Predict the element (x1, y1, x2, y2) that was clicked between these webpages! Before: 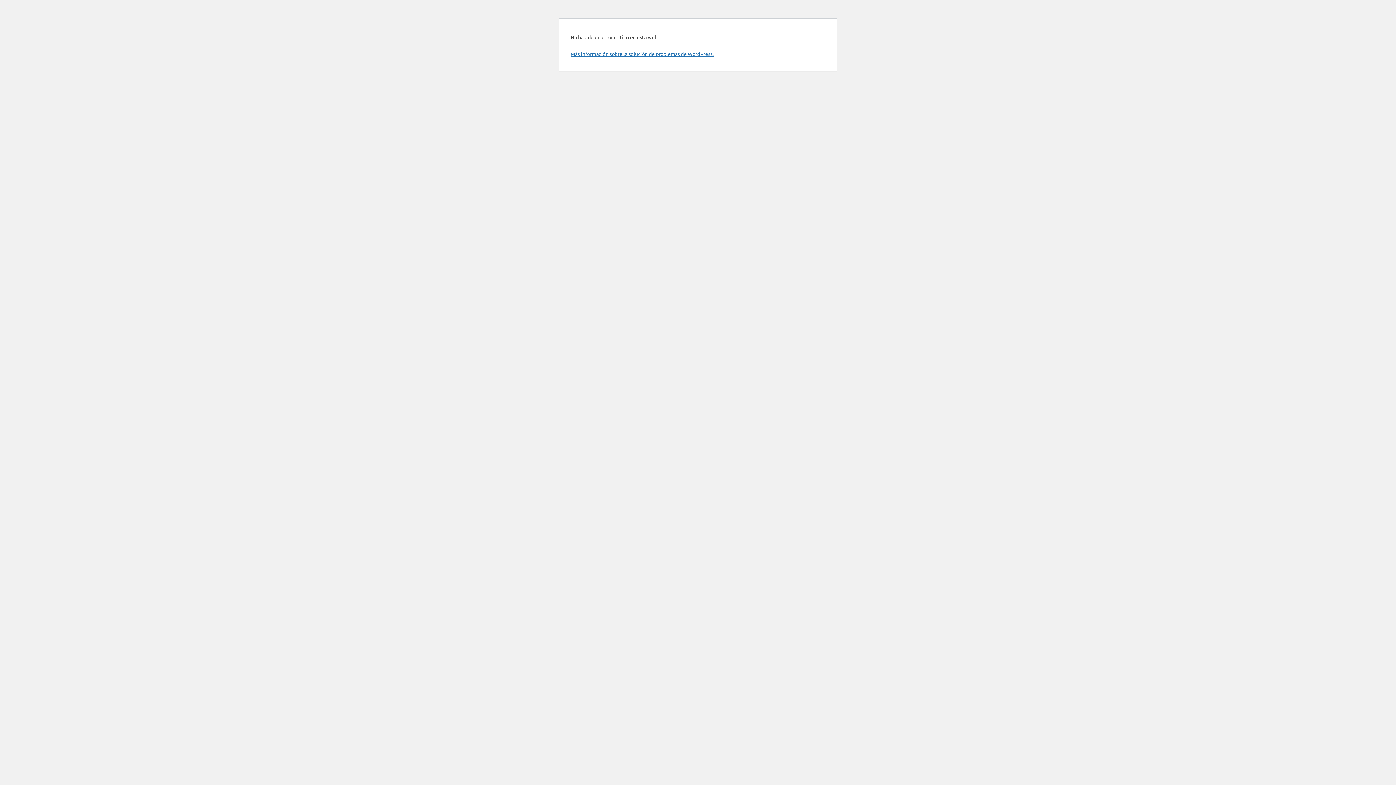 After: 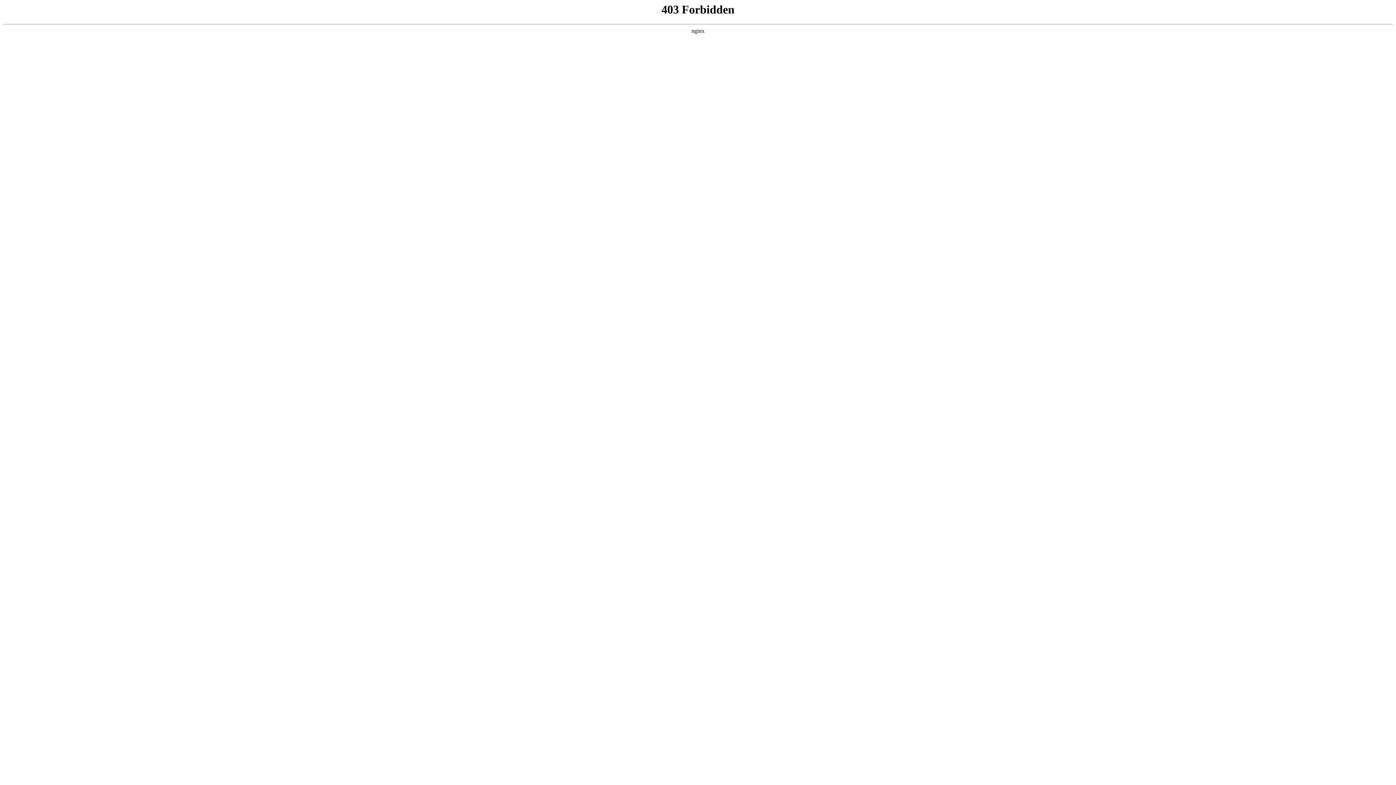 Action: label: Más información sobre la solución de problemas de WordPress. bbox: (570, 50, 713, 57)